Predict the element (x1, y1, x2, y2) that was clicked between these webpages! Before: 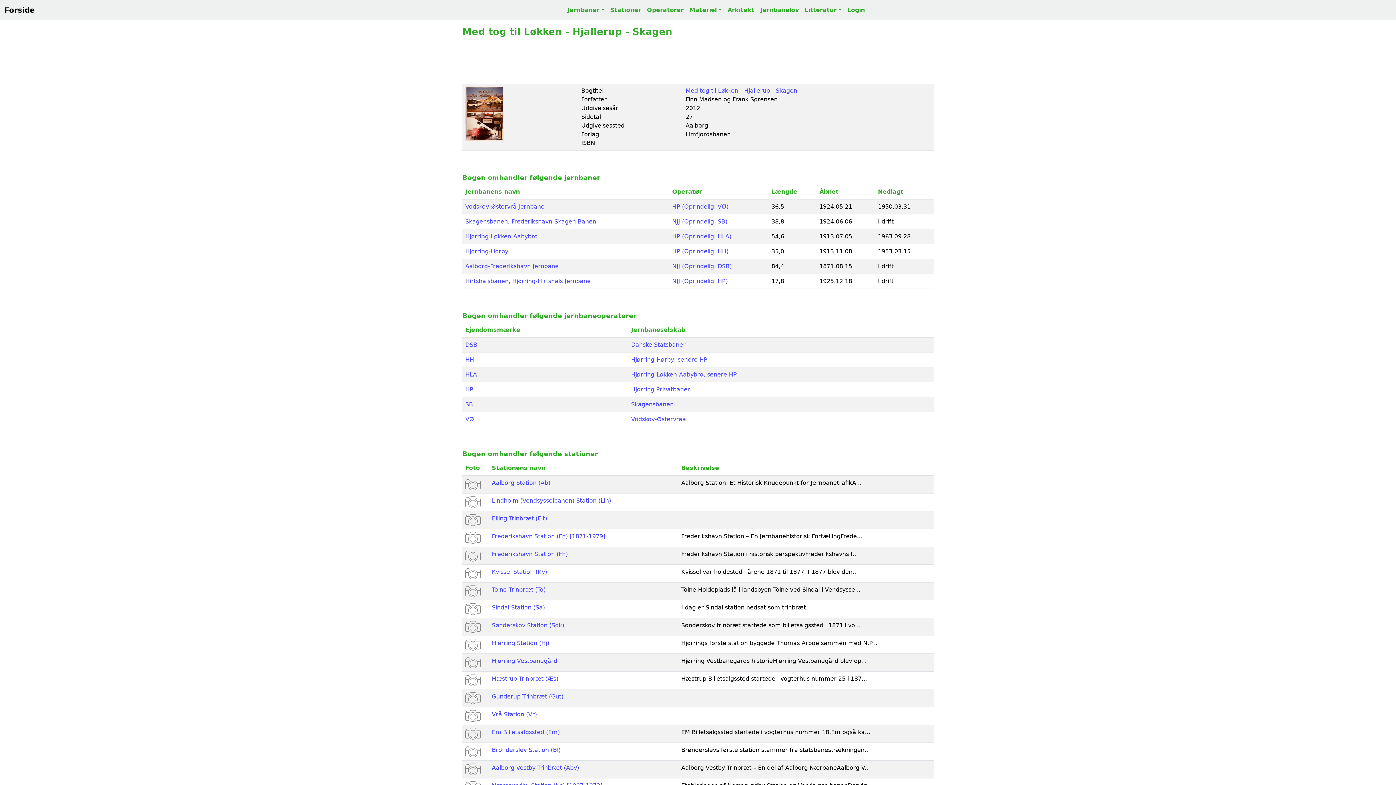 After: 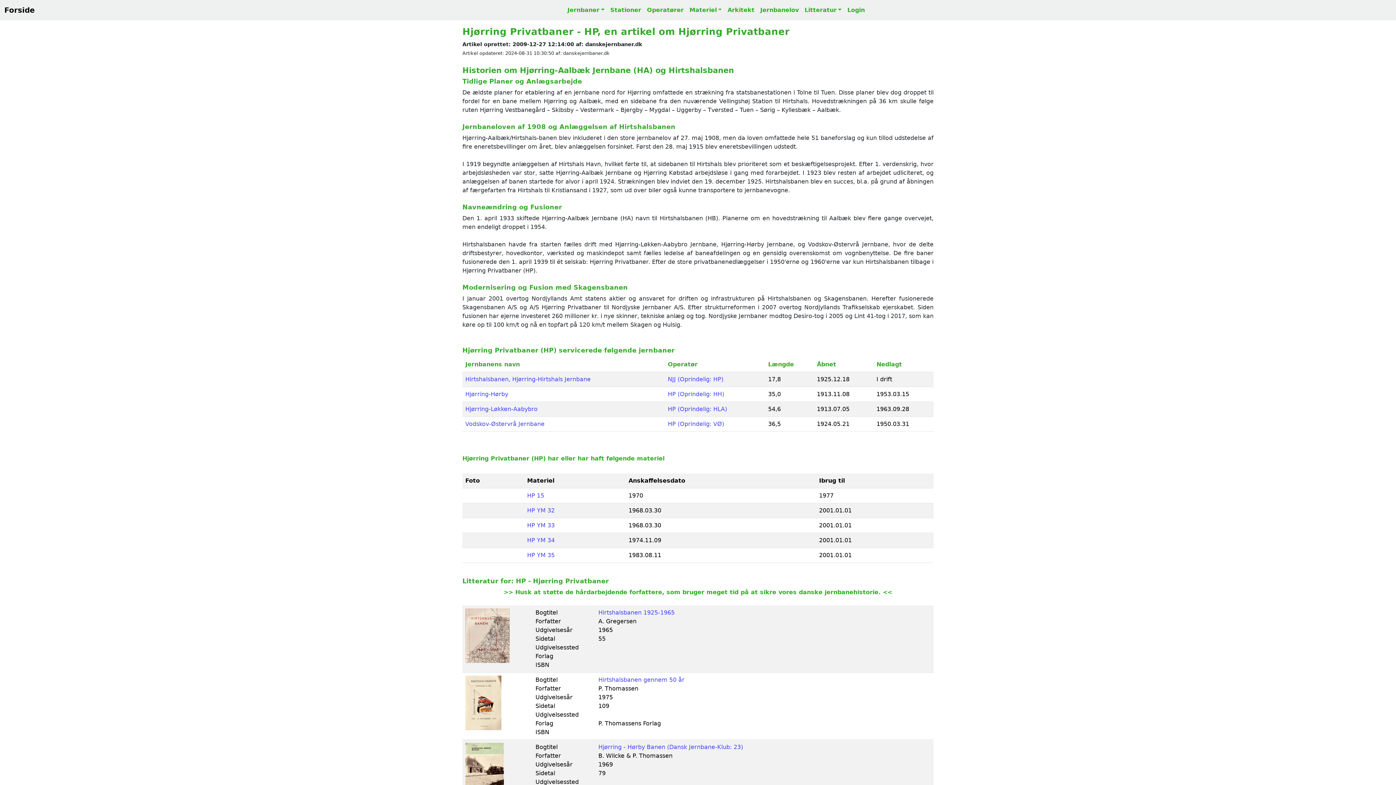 Action: bbox: (672, 248, 728, 254) label: HP (Oprindelig: HH)